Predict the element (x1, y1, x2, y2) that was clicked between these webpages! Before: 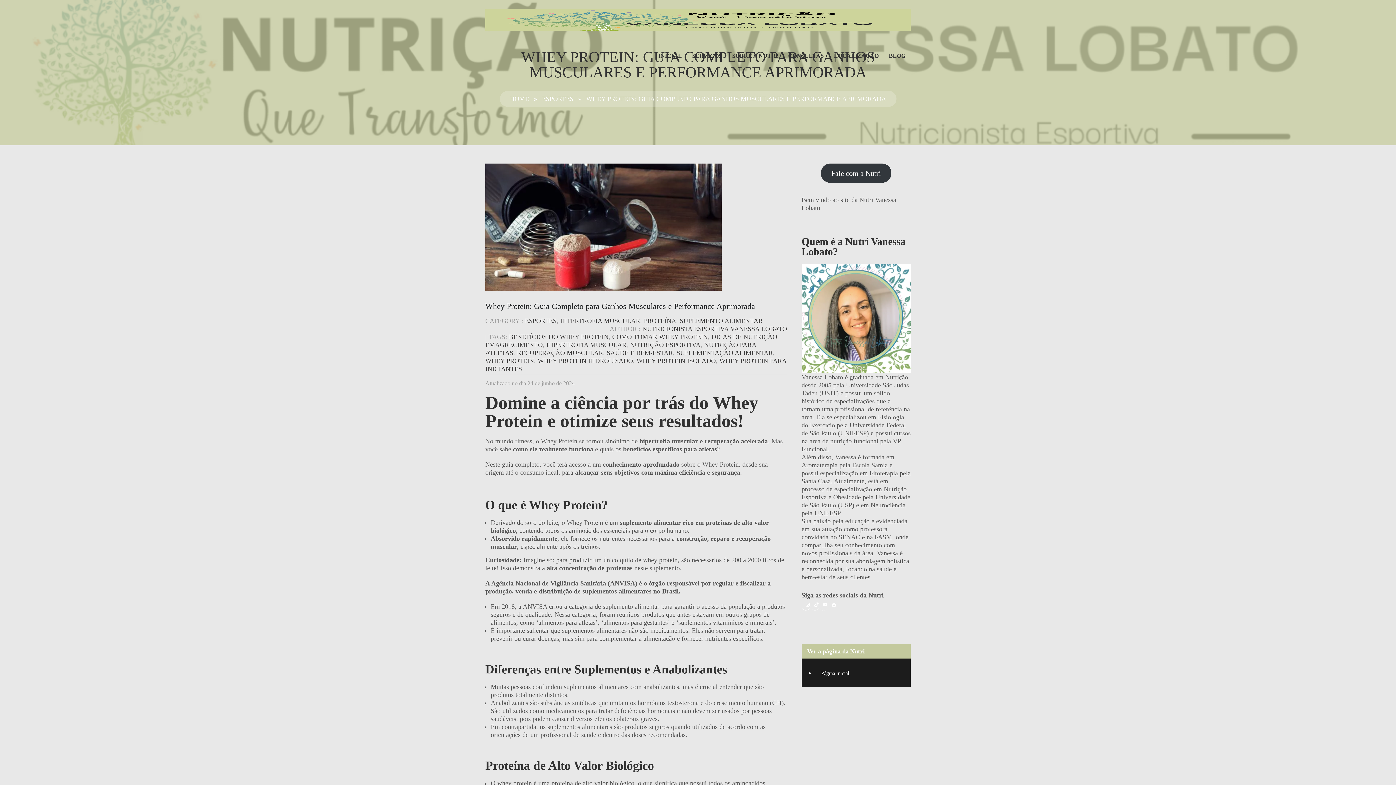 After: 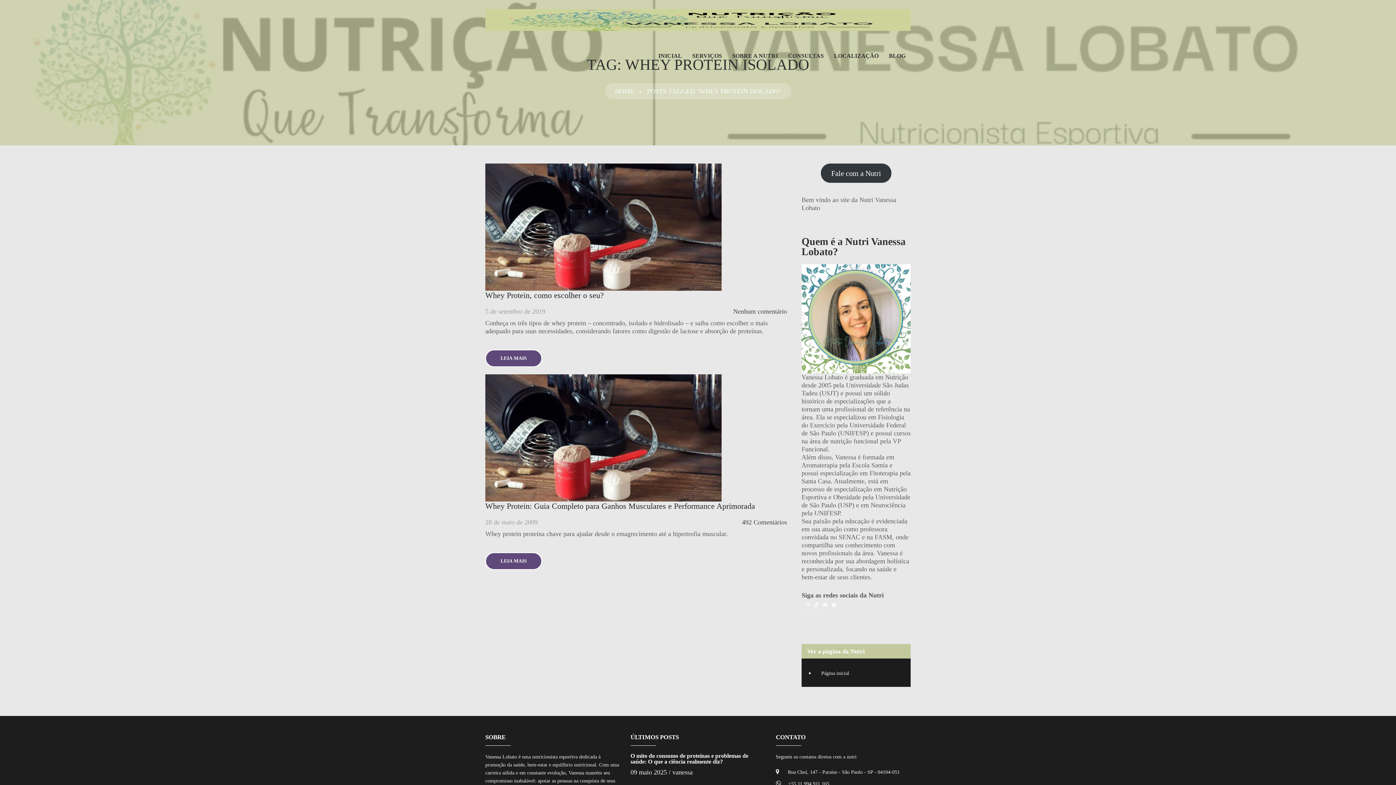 Action: label: WHEY PROTEIN ISOLADO bbox: (636, 357, 716, 364)